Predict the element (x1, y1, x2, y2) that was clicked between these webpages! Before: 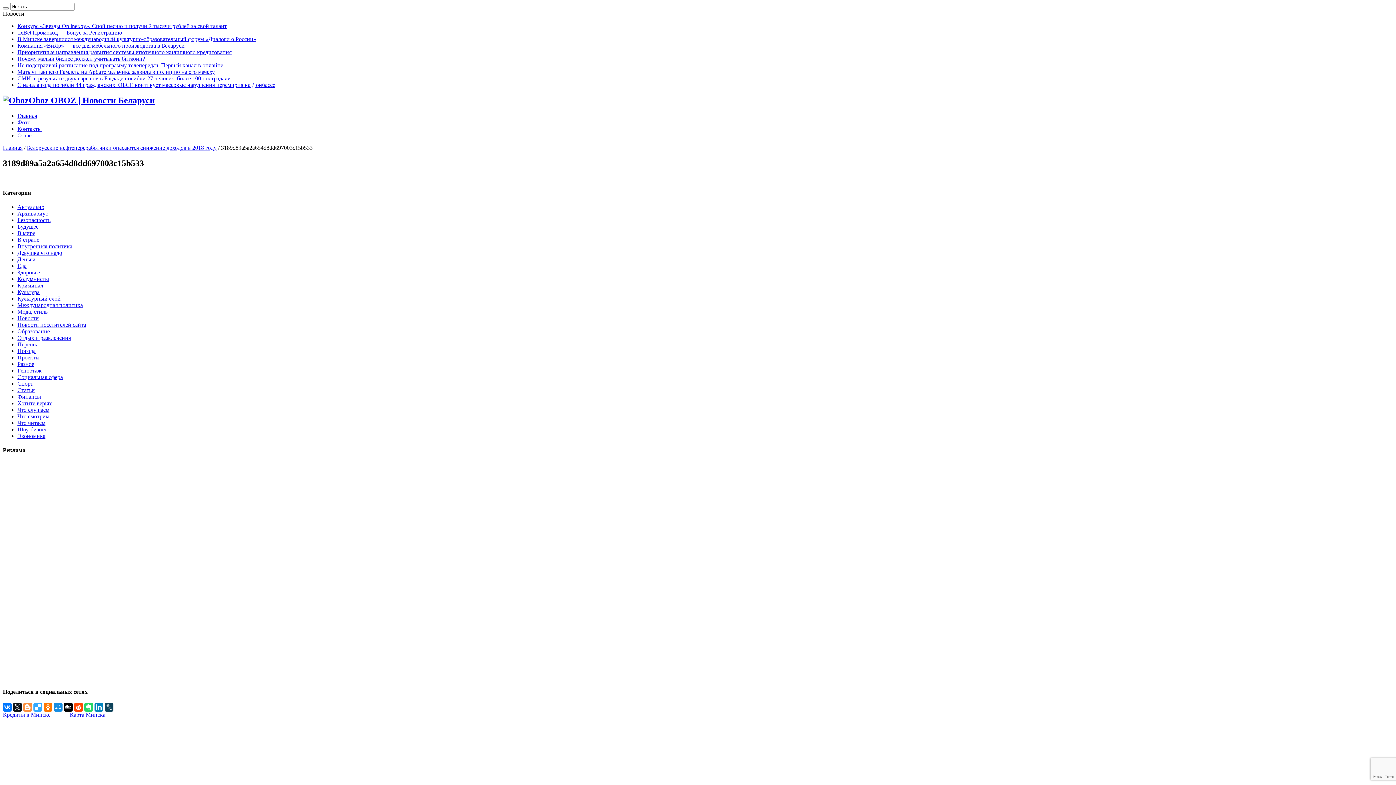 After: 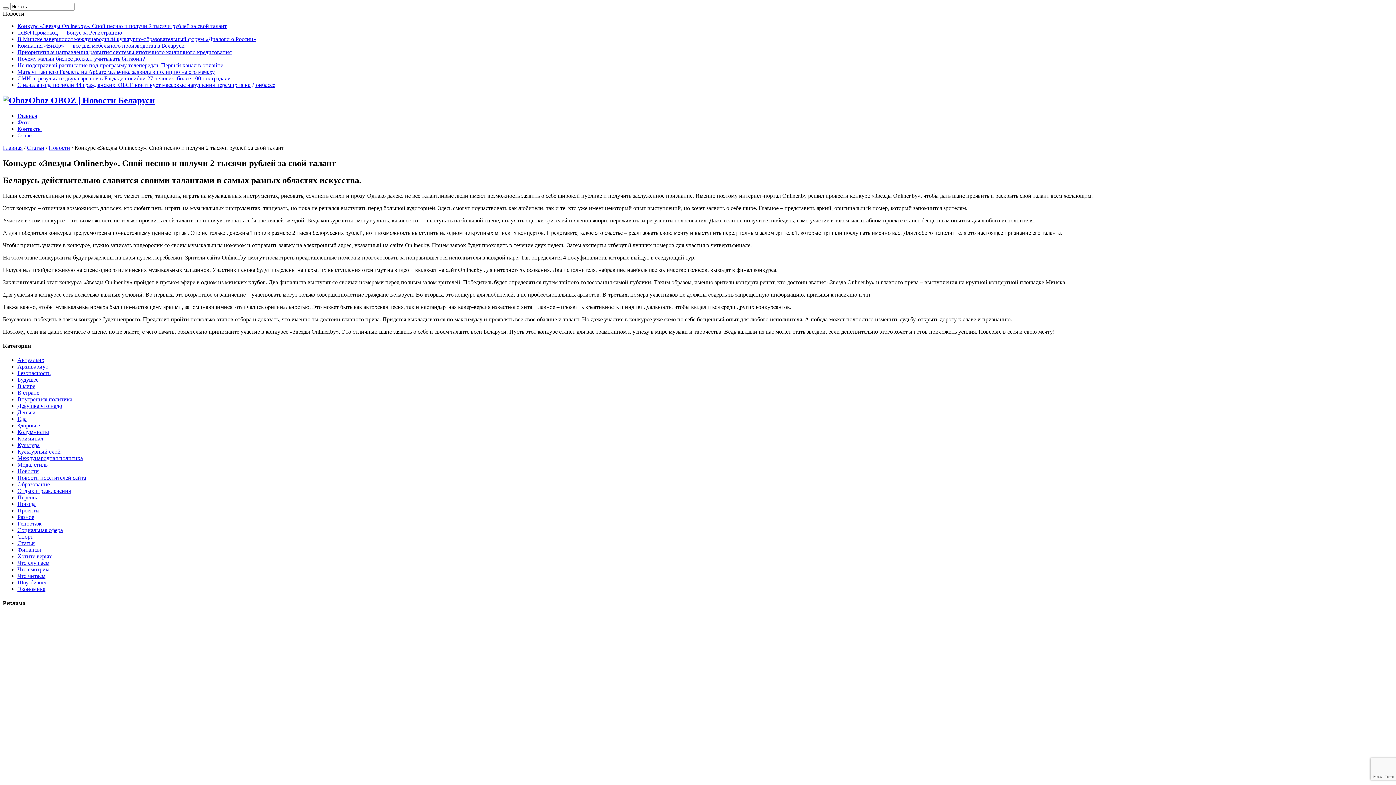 Action: bbox: (17, 22, 226, 29) label: Конкурс «Звезды Onliner.by». Спой песню и получи 2 тысячи рублей за свой талант